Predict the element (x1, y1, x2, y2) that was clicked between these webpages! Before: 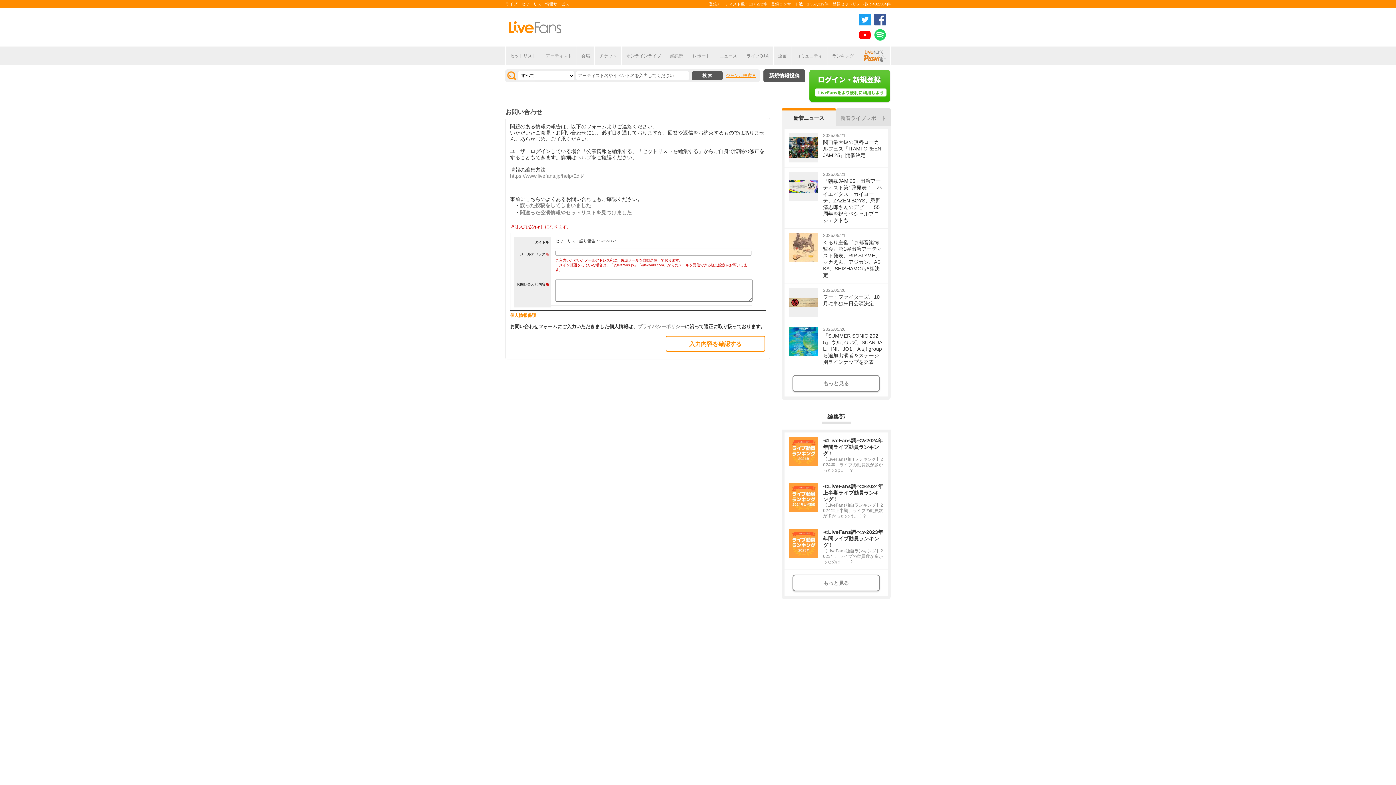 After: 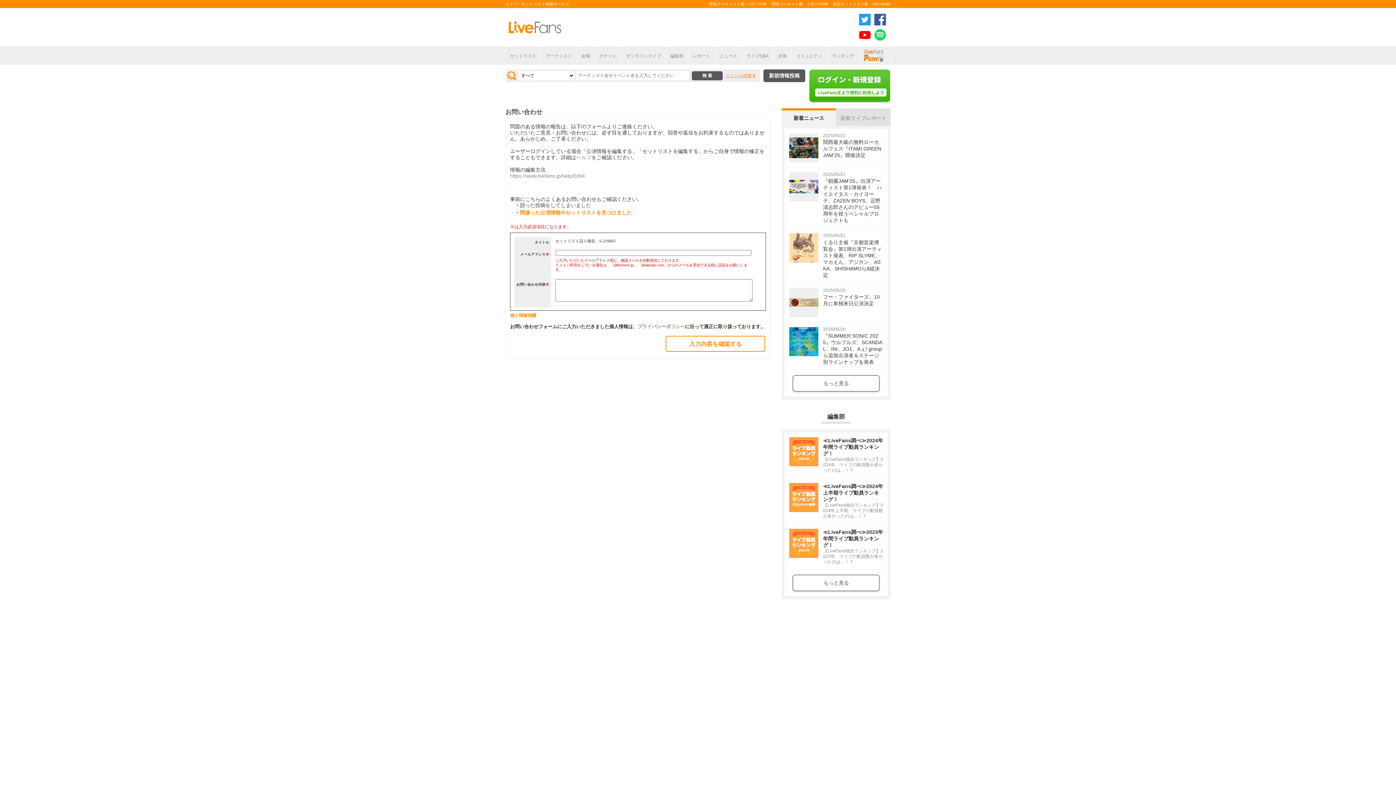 Action: bbox: (520, 209, 632, 215) label: 間違った公演情報やセットリストを見つけました